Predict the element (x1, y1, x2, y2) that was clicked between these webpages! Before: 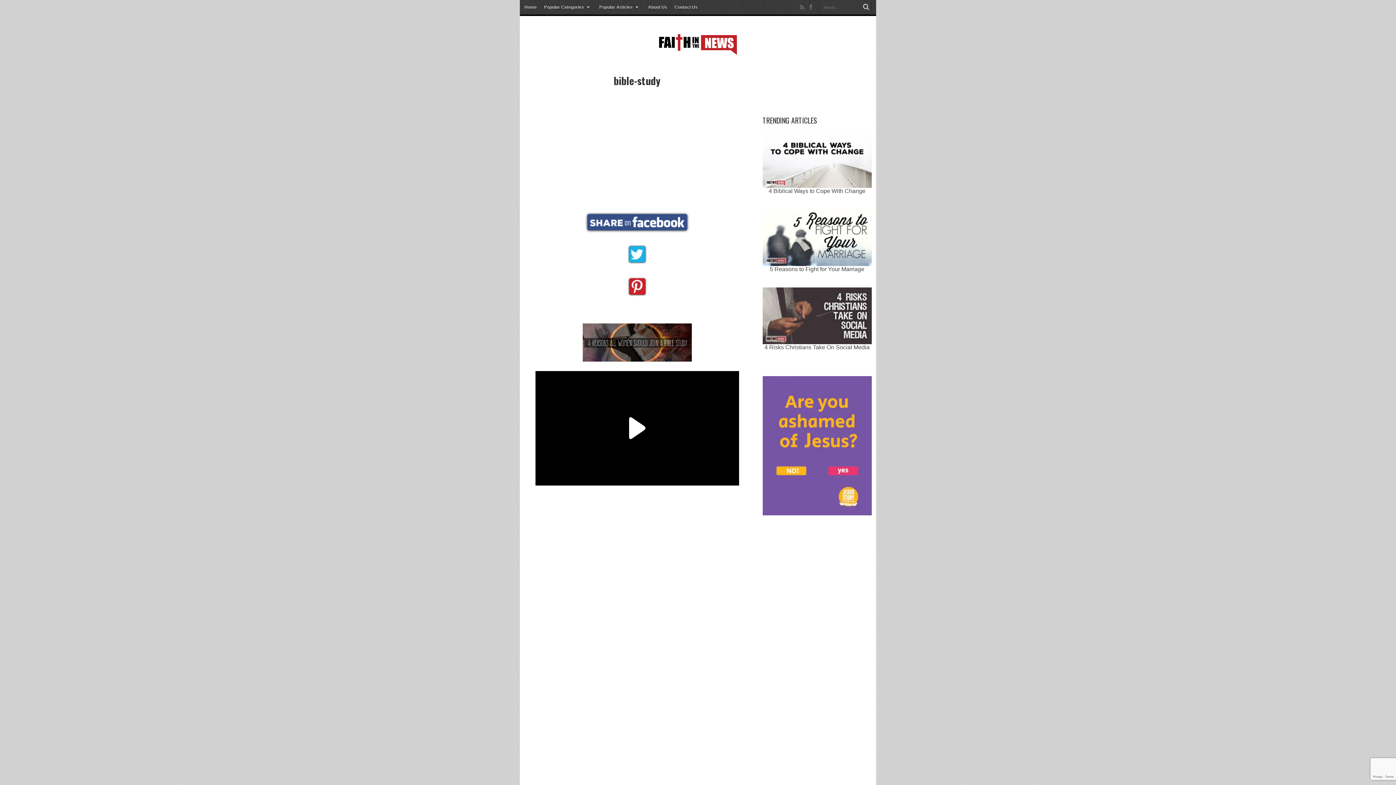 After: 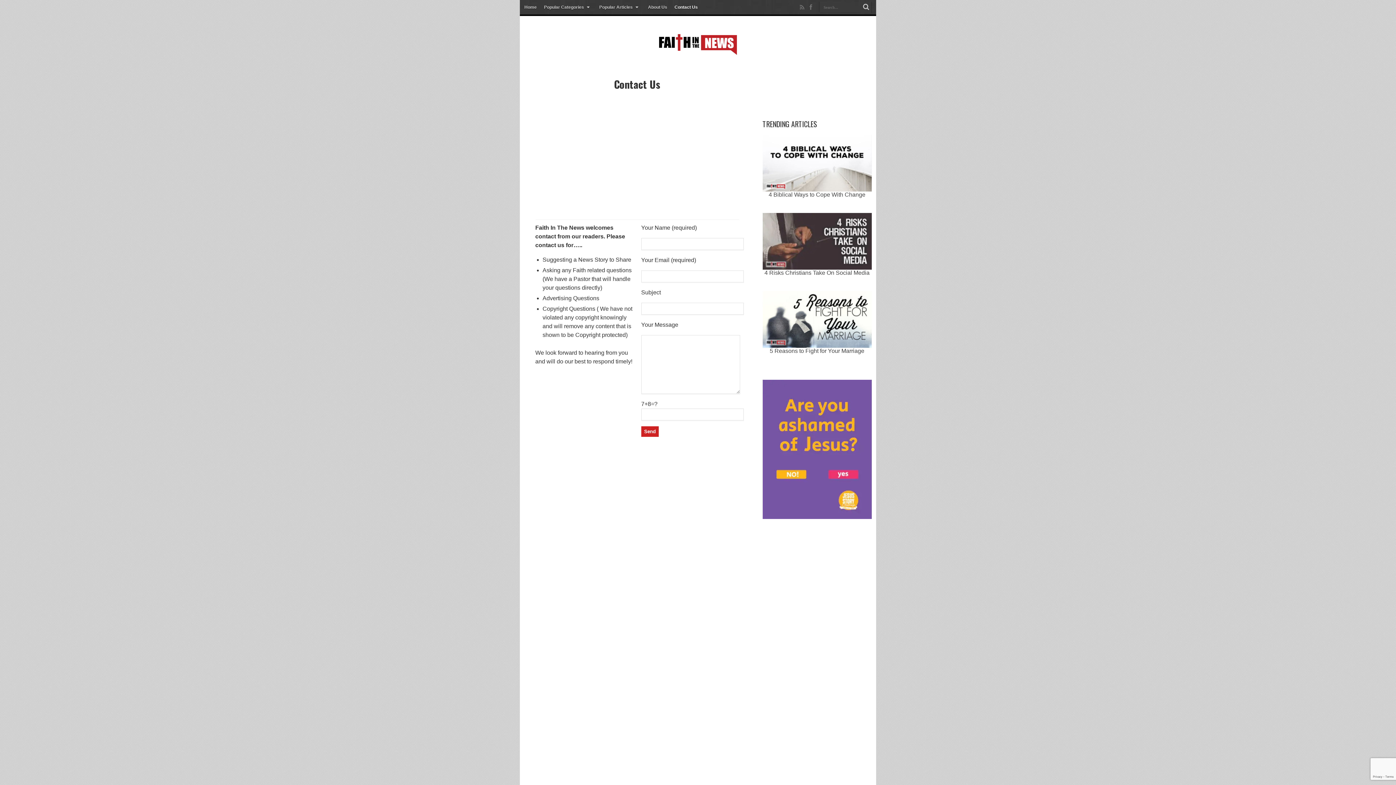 Action: label: Contact Us bbox: (674, 1, 698, 12)